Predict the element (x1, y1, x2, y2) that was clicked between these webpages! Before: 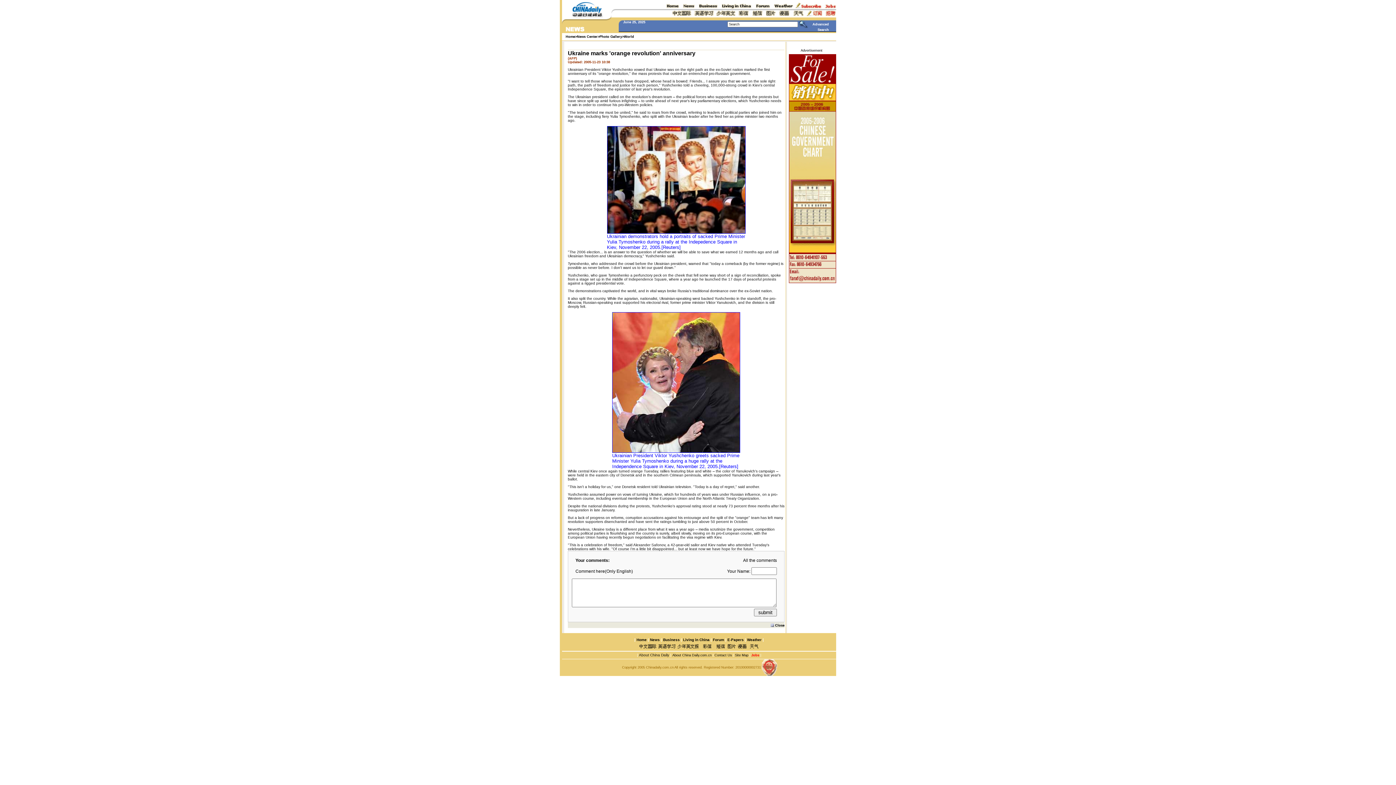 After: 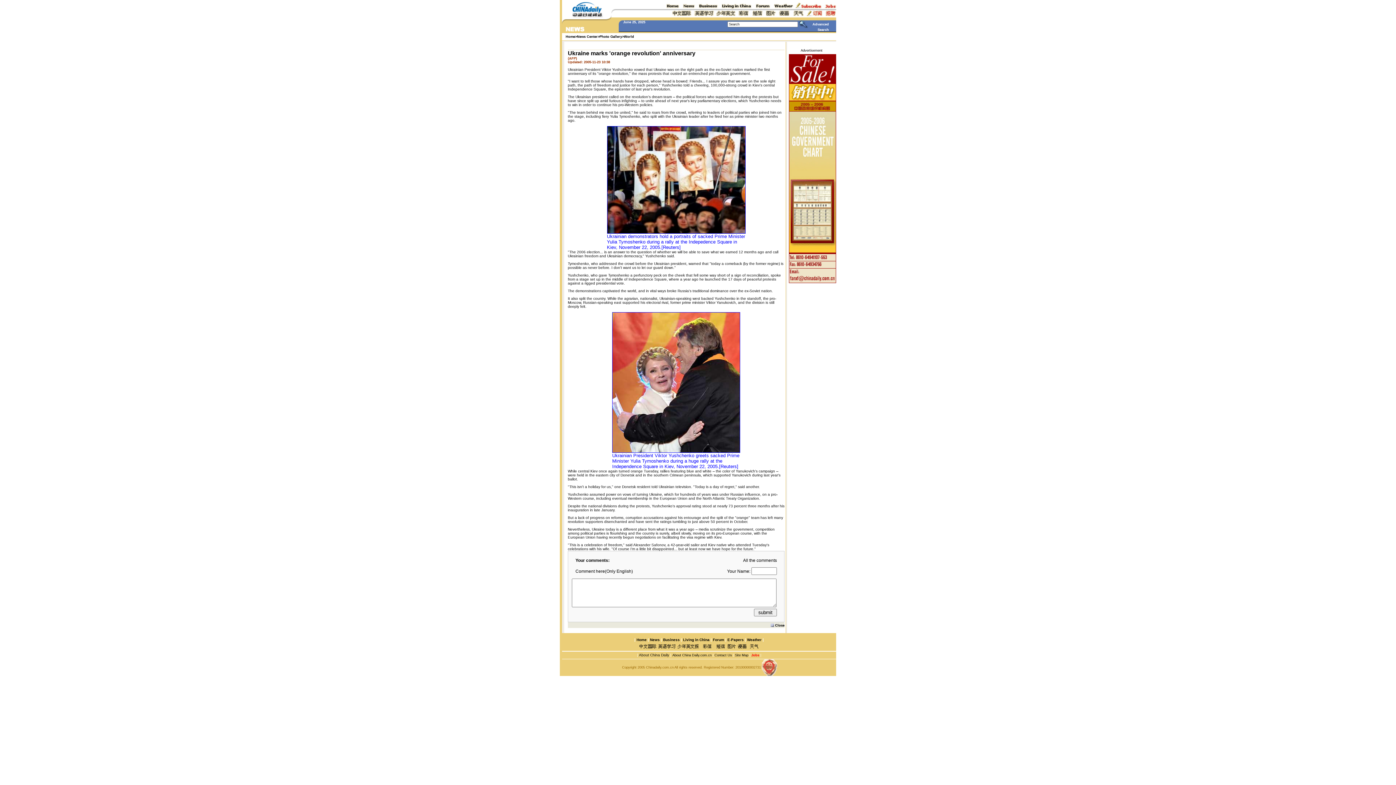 Action: bbox: (789, 279, 836, 284)